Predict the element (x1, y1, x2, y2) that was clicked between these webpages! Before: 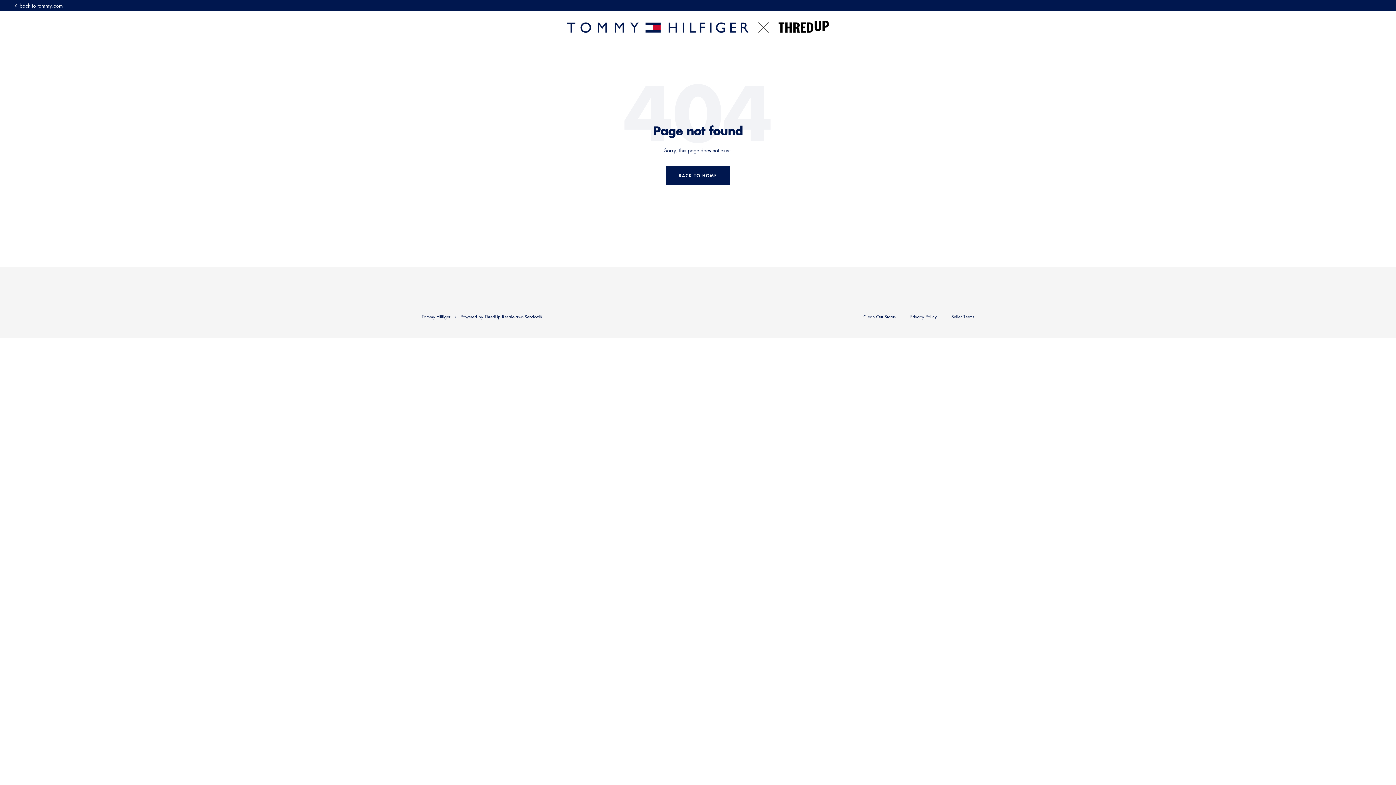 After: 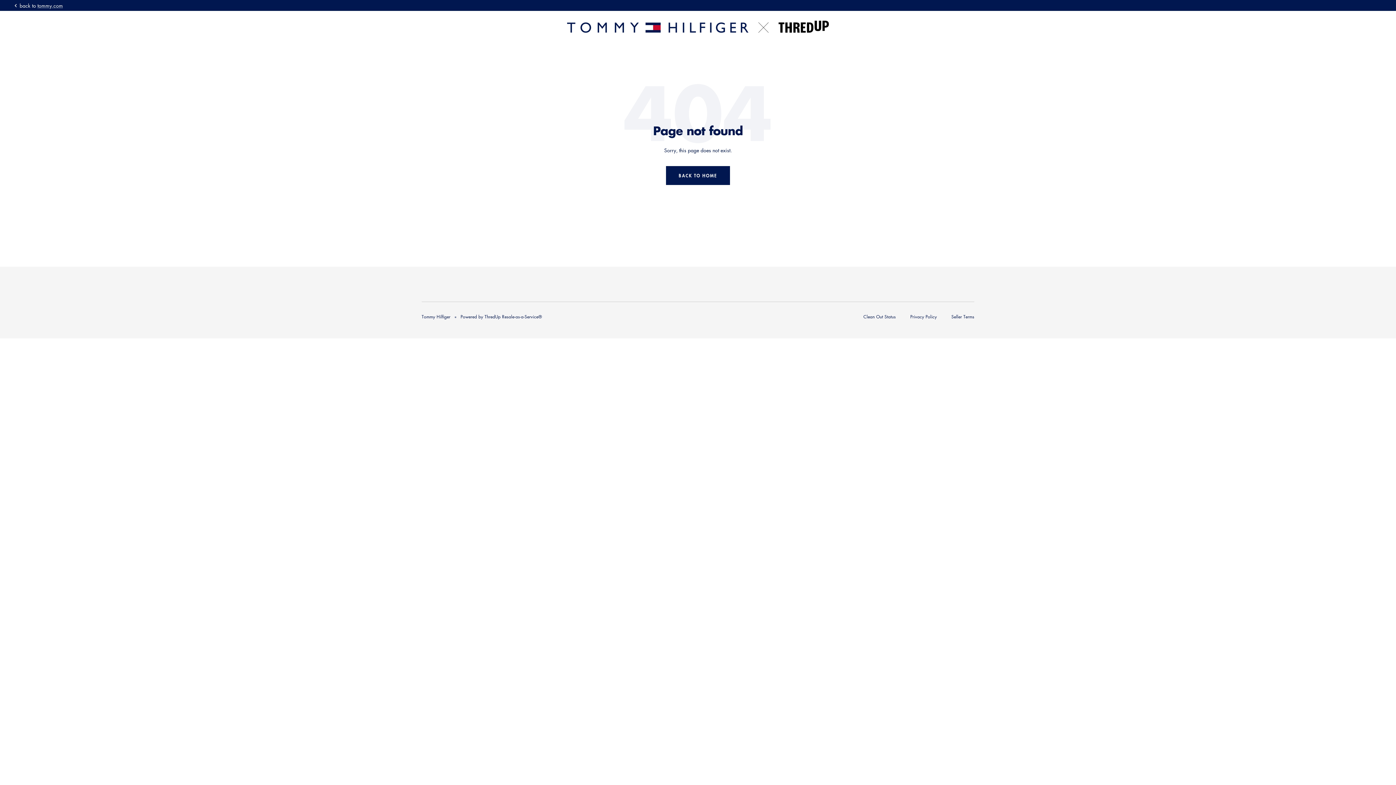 Action: label: Powered by ThredUp Resale-as-a-Service® bbox: (460, 313, 542, 320)